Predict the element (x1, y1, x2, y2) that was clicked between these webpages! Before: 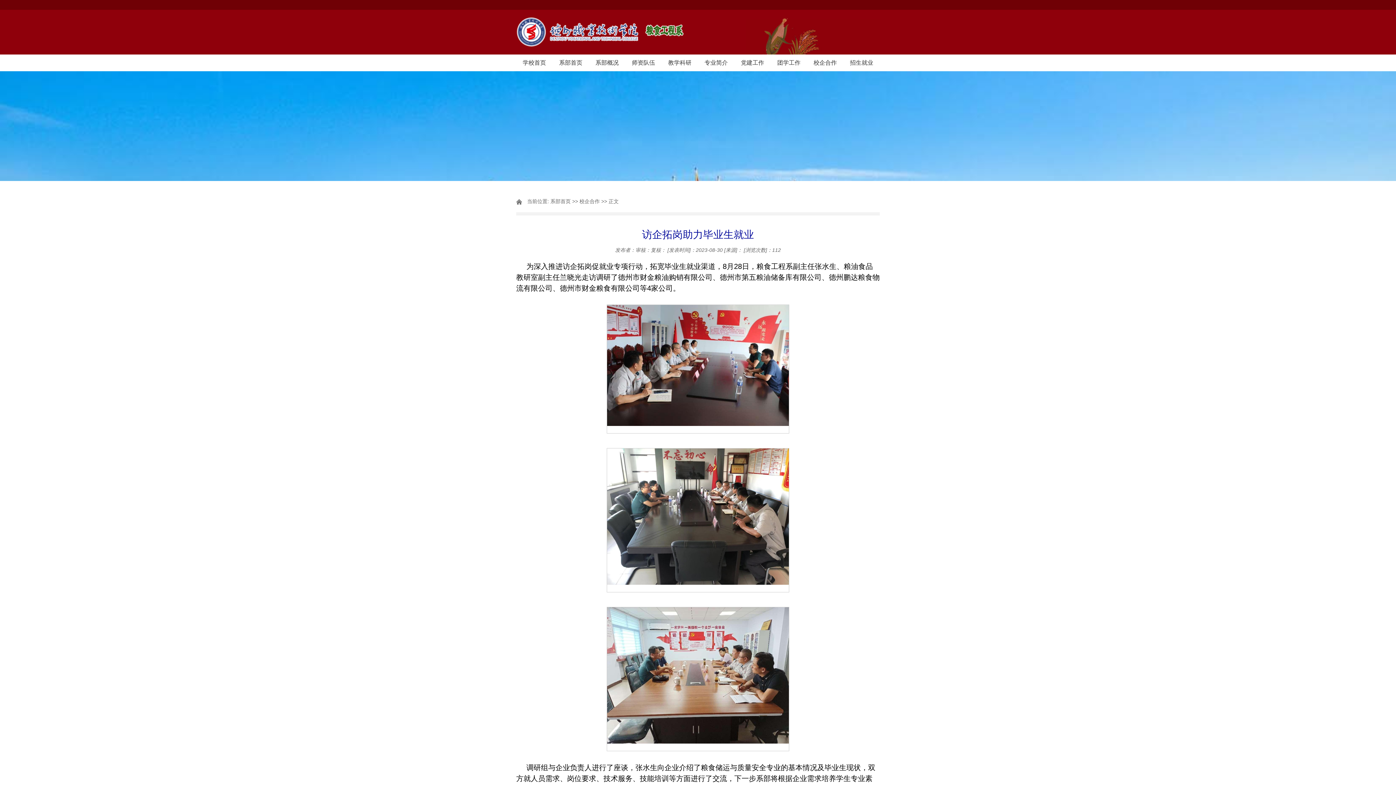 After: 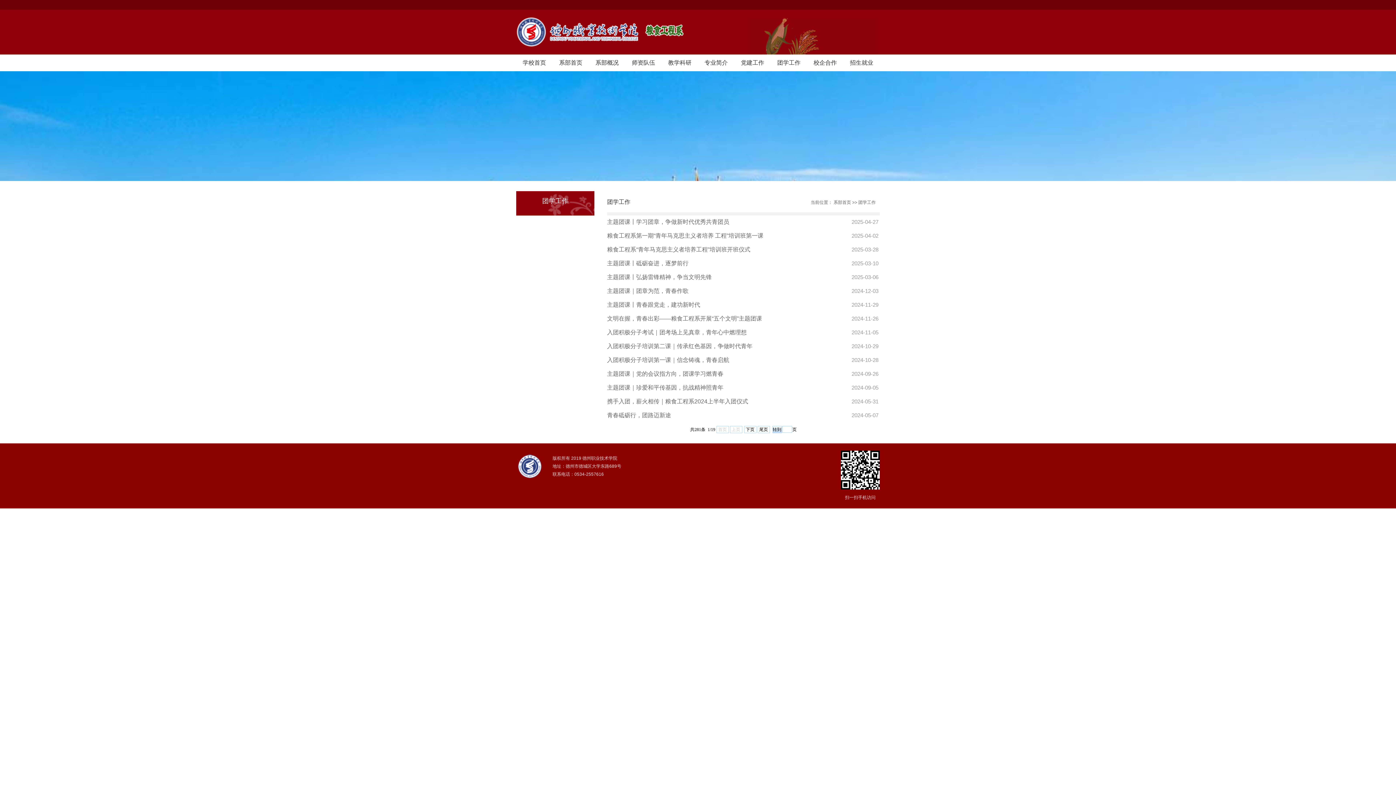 Action: bbox: (770, 54, 807, 71) label: 团学工作